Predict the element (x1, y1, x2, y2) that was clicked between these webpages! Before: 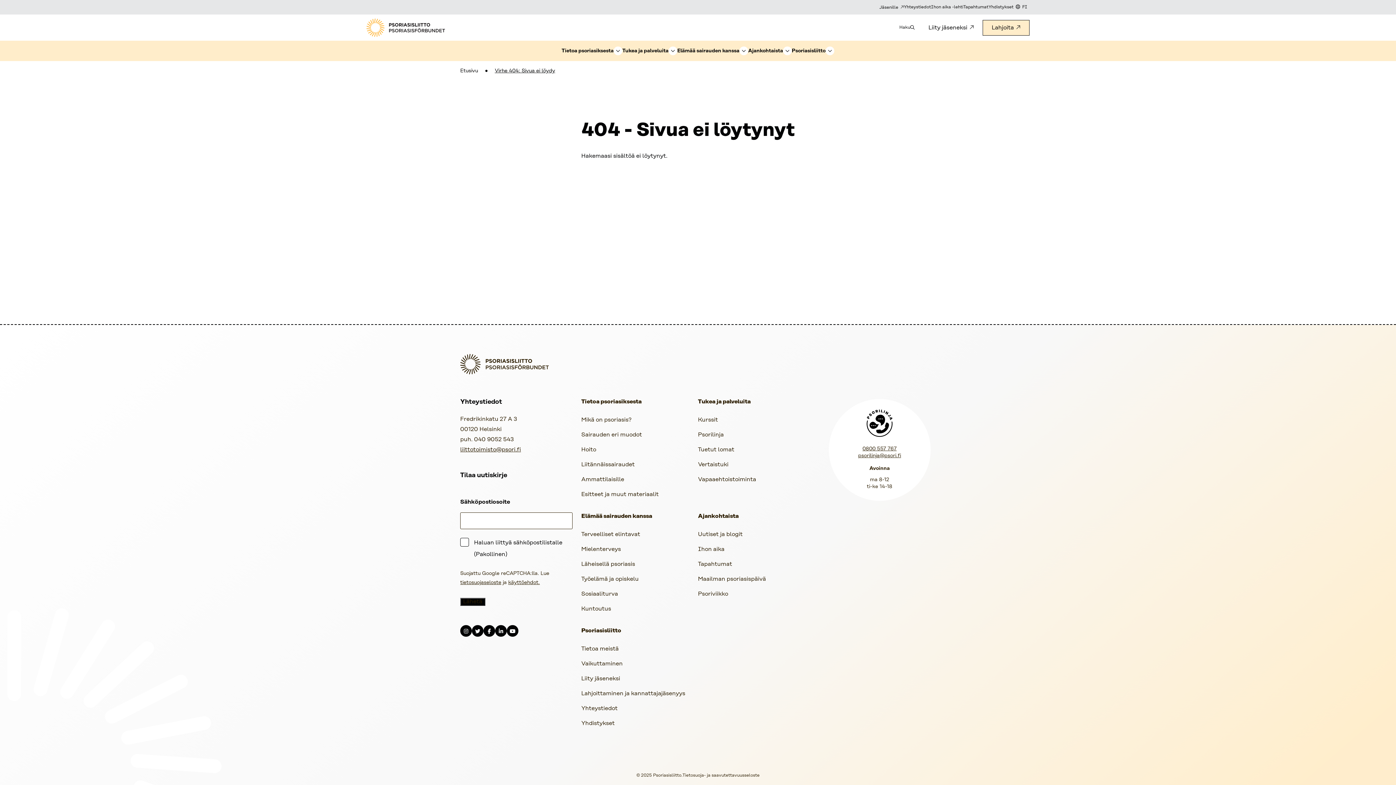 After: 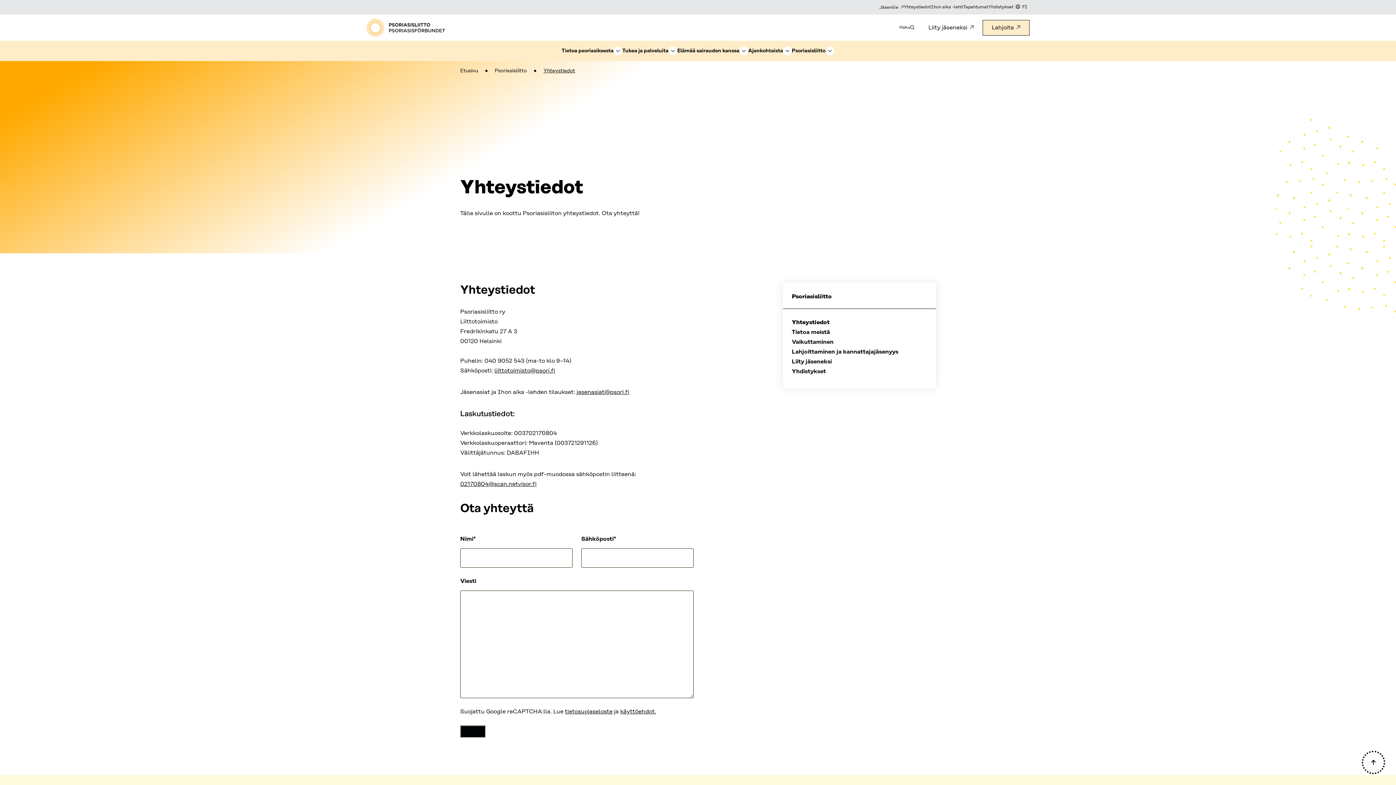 Action: label: Yhteystiedot bbox: (581, 705, 617, 711)